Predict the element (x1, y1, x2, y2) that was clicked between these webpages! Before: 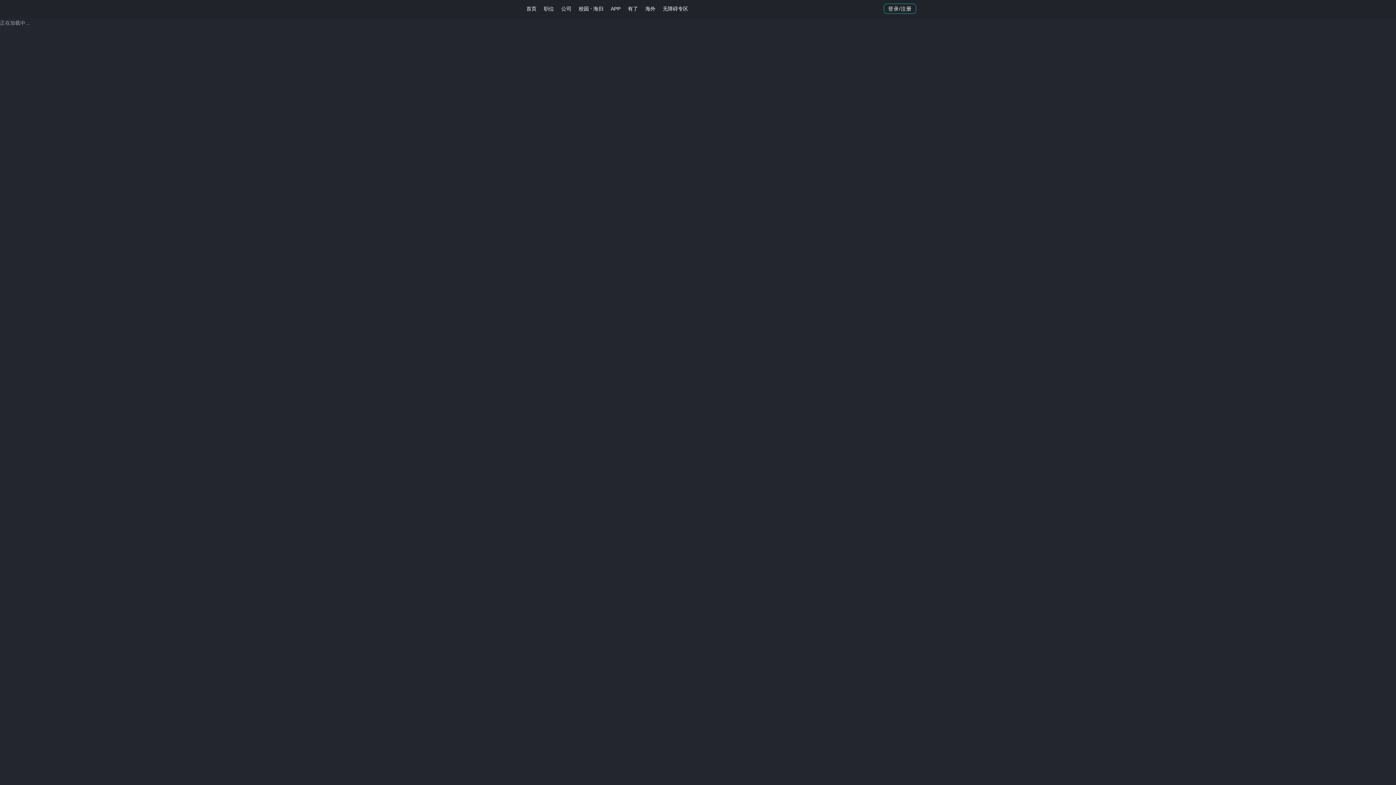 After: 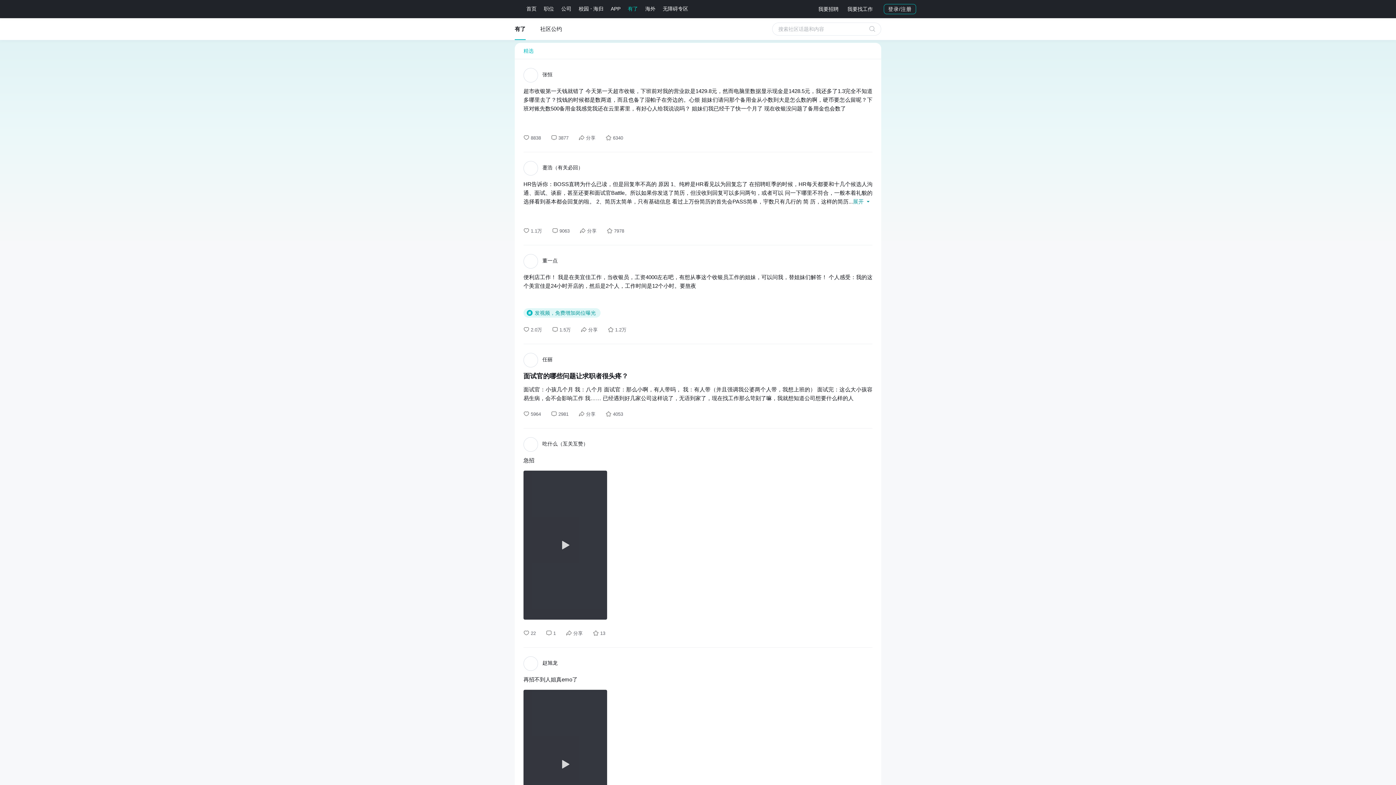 Action: bbox: (626, 0, 640, 17) label: 有了